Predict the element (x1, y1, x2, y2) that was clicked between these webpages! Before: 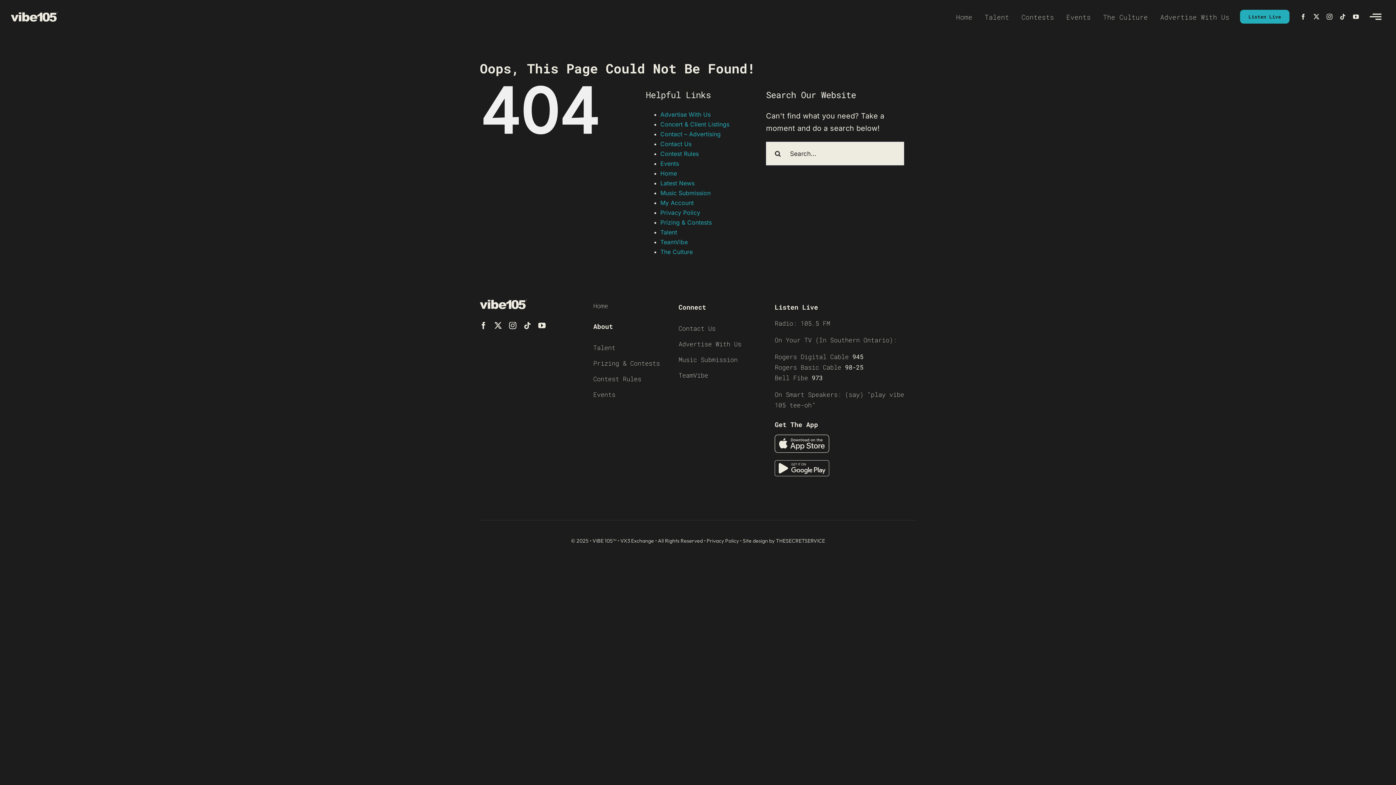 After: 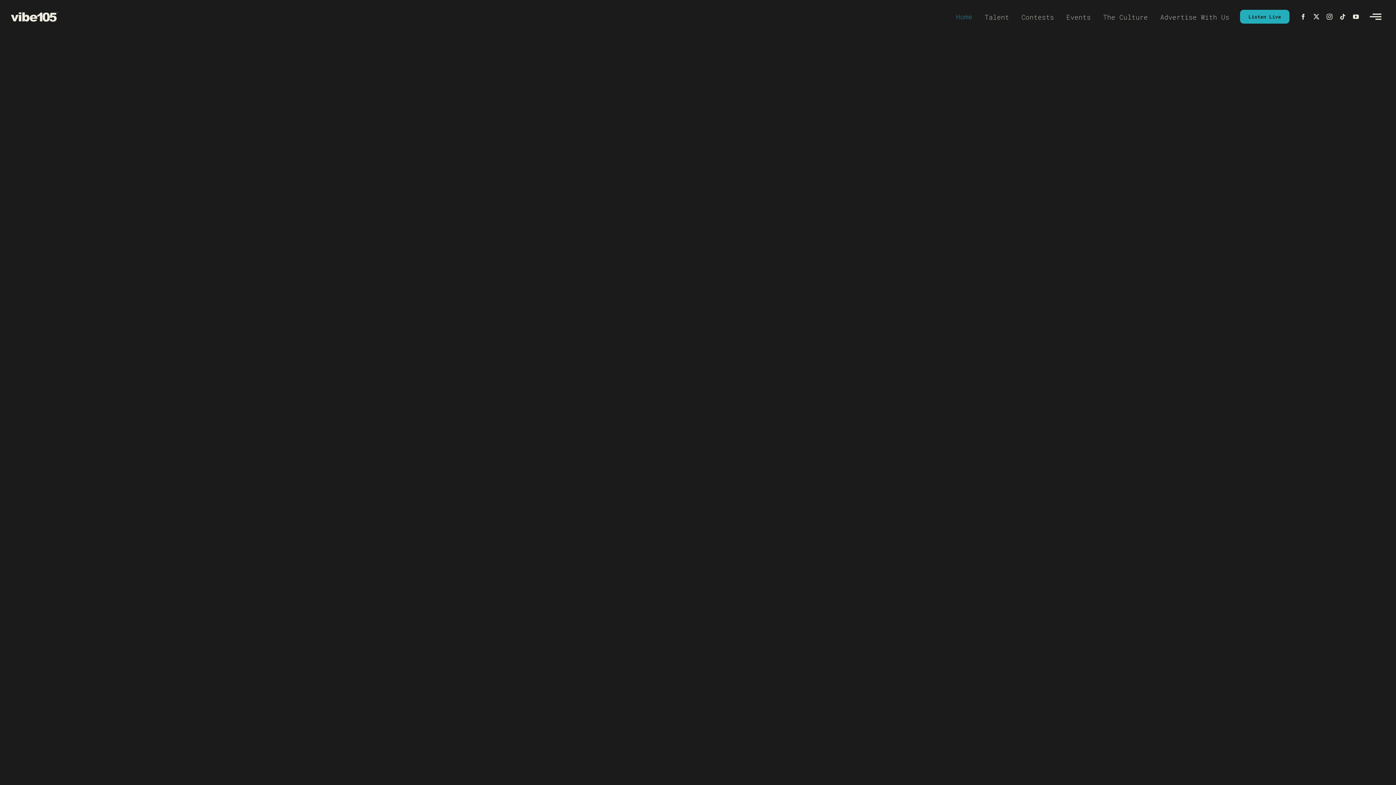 Action: bbox: (593, 302, 672, 309) label: Home